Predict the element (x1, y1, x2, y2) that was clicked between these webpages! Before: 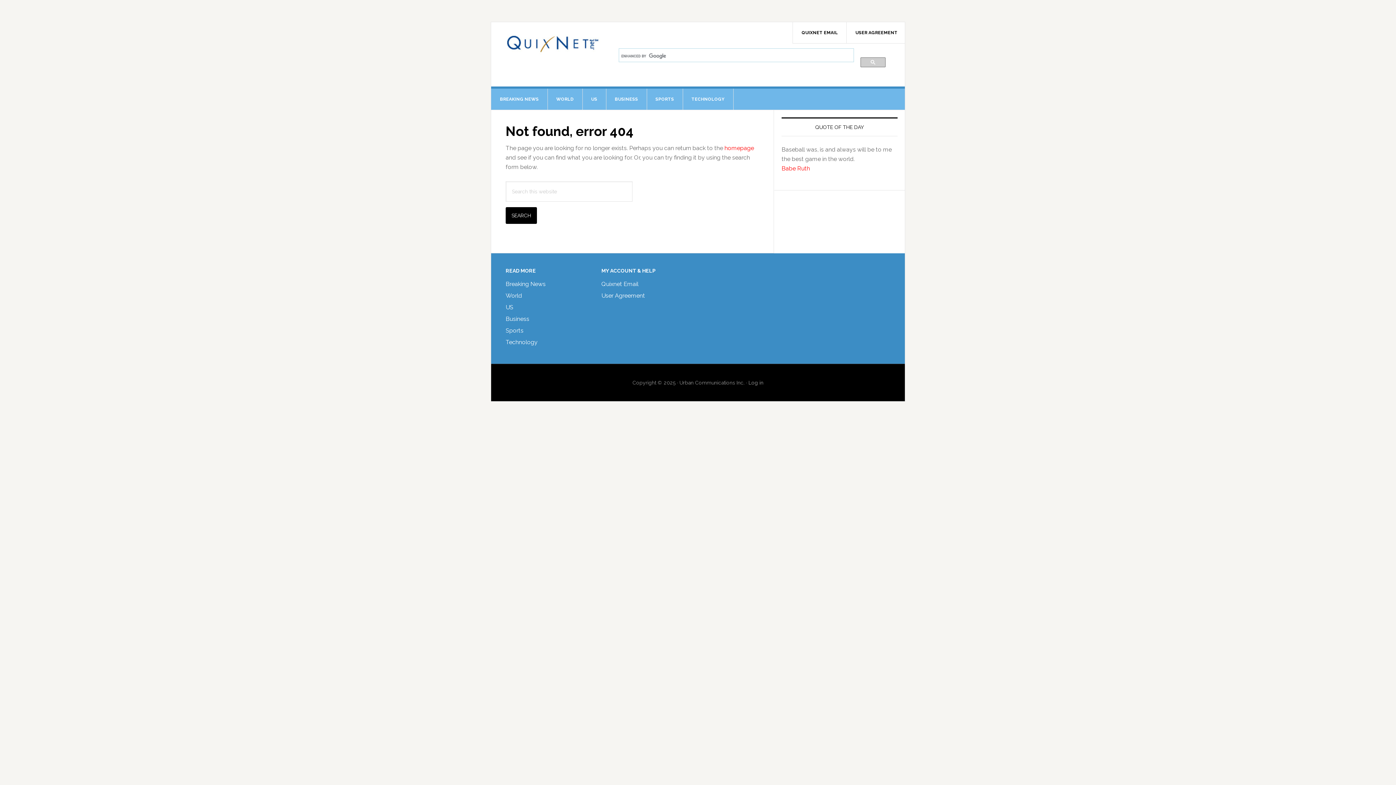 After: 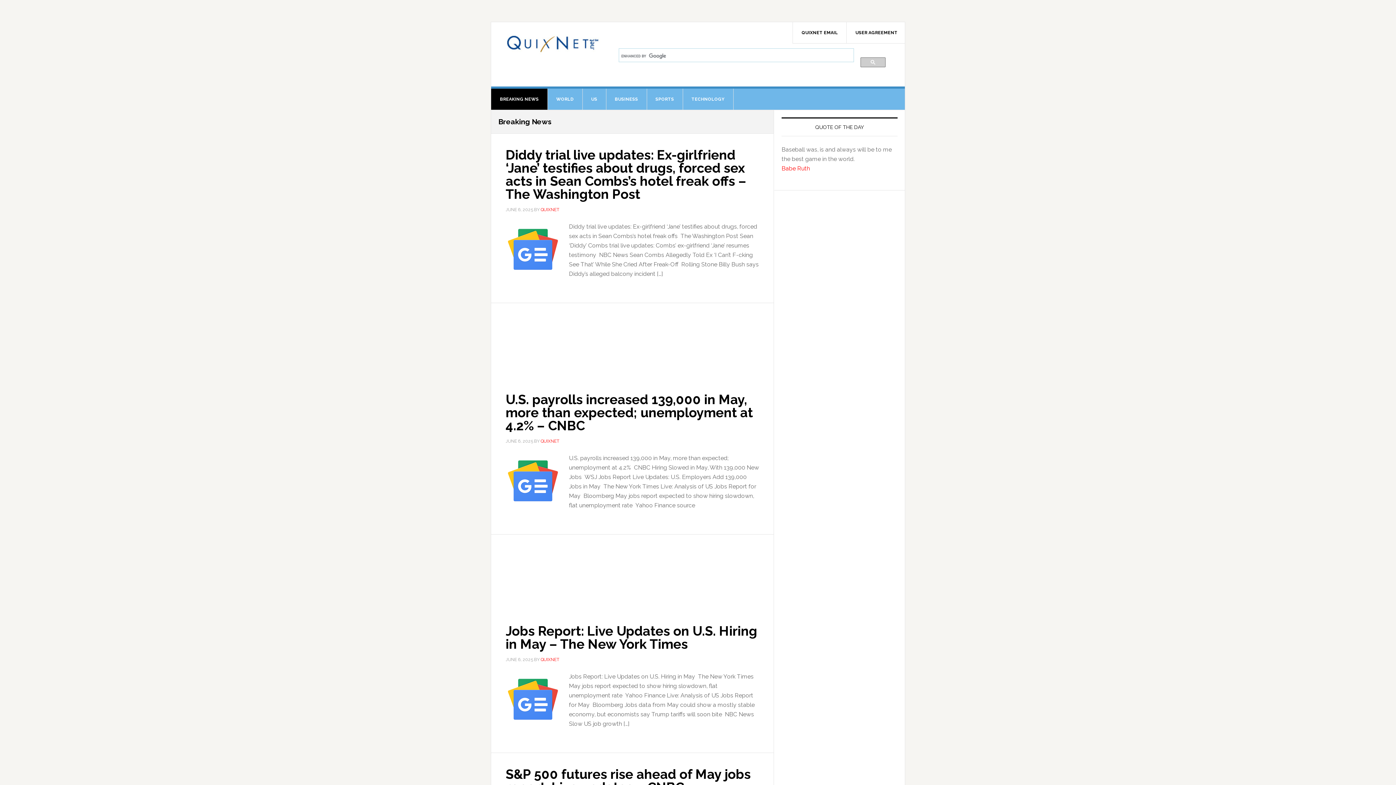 Action: bbox: (491, 88, 548, 109) label: BREAKING NEWS